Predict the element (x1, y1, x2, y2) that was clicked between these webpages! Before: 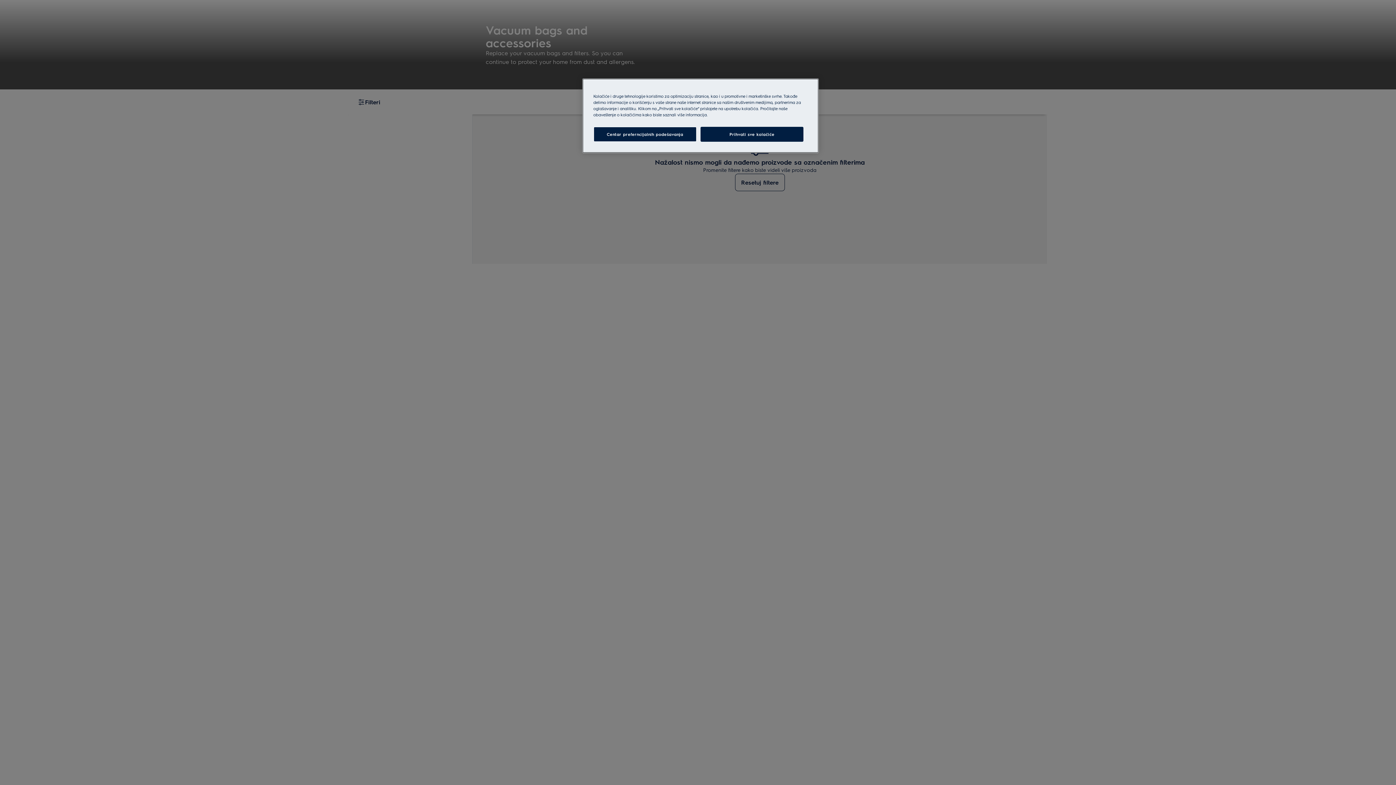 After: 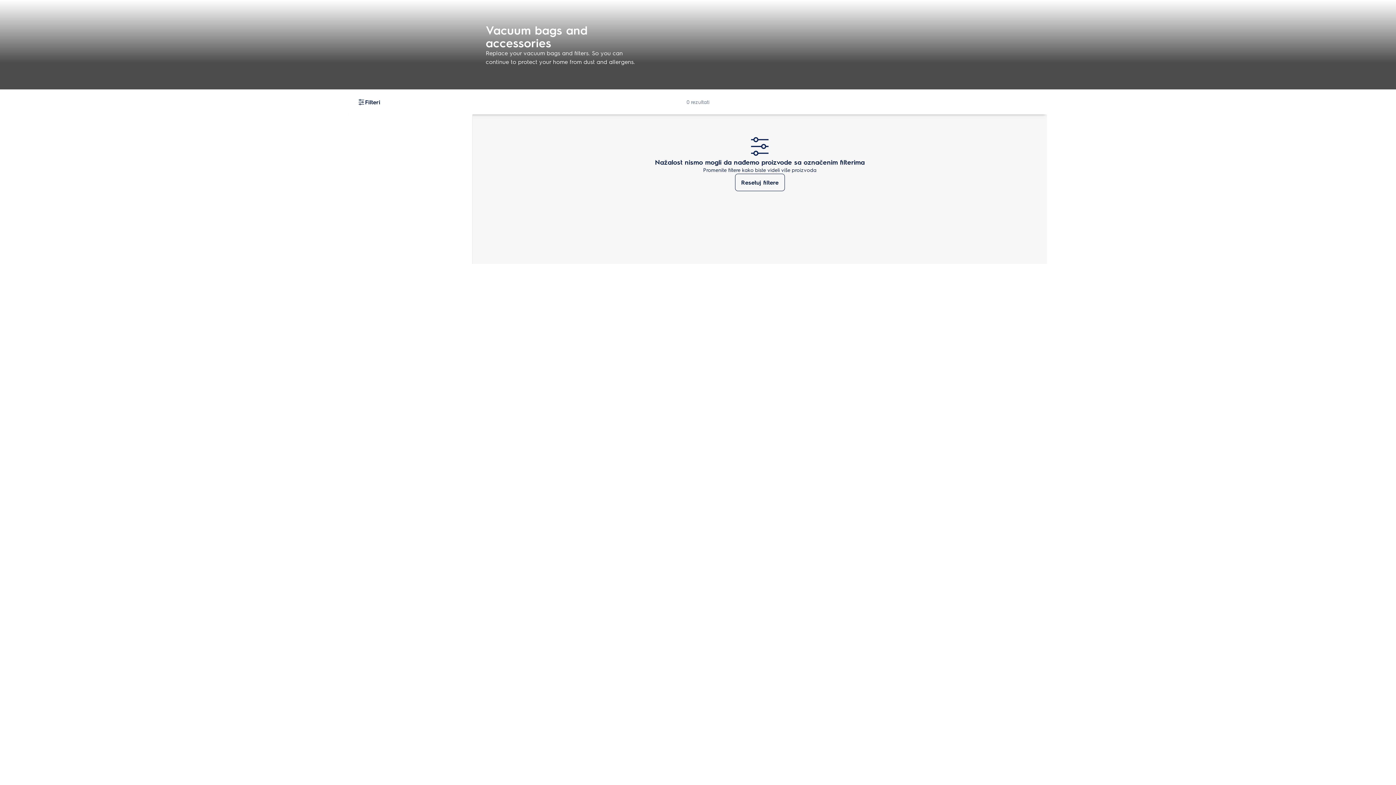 Action: bbox: (700, 126, 803, 141) label: Prihvati sve kolačiće